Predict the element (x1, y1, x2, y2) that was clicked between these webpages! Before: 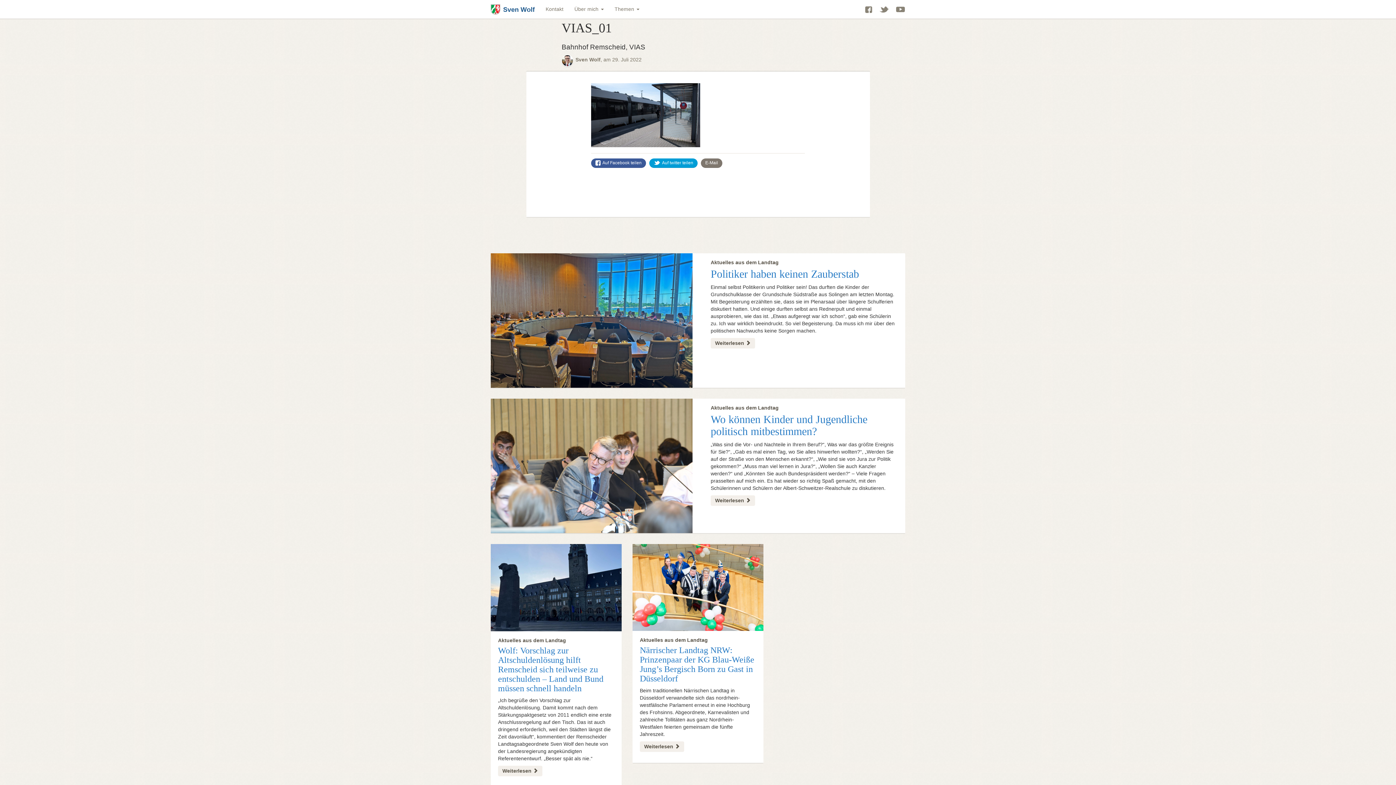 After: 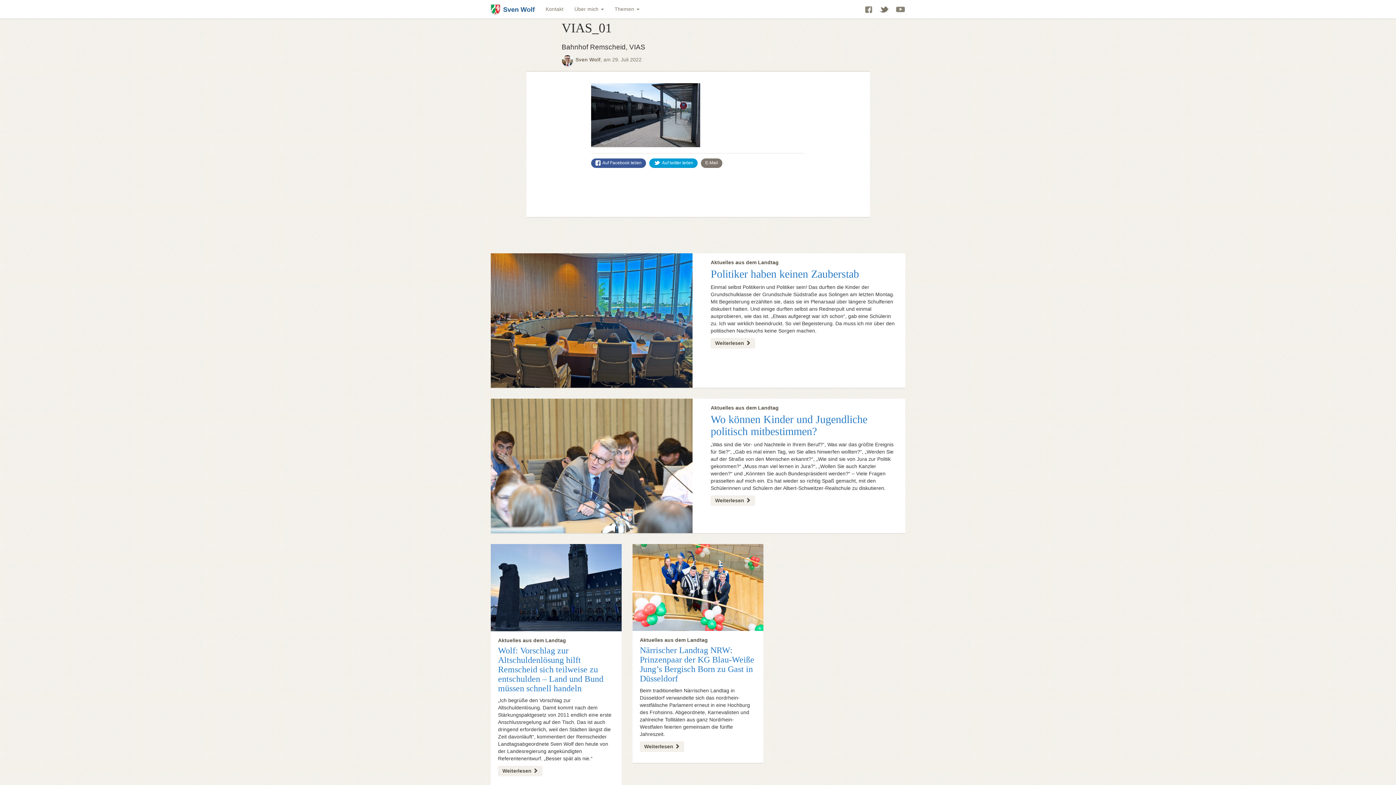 Action: bbox: (876, 0, 892, 18)